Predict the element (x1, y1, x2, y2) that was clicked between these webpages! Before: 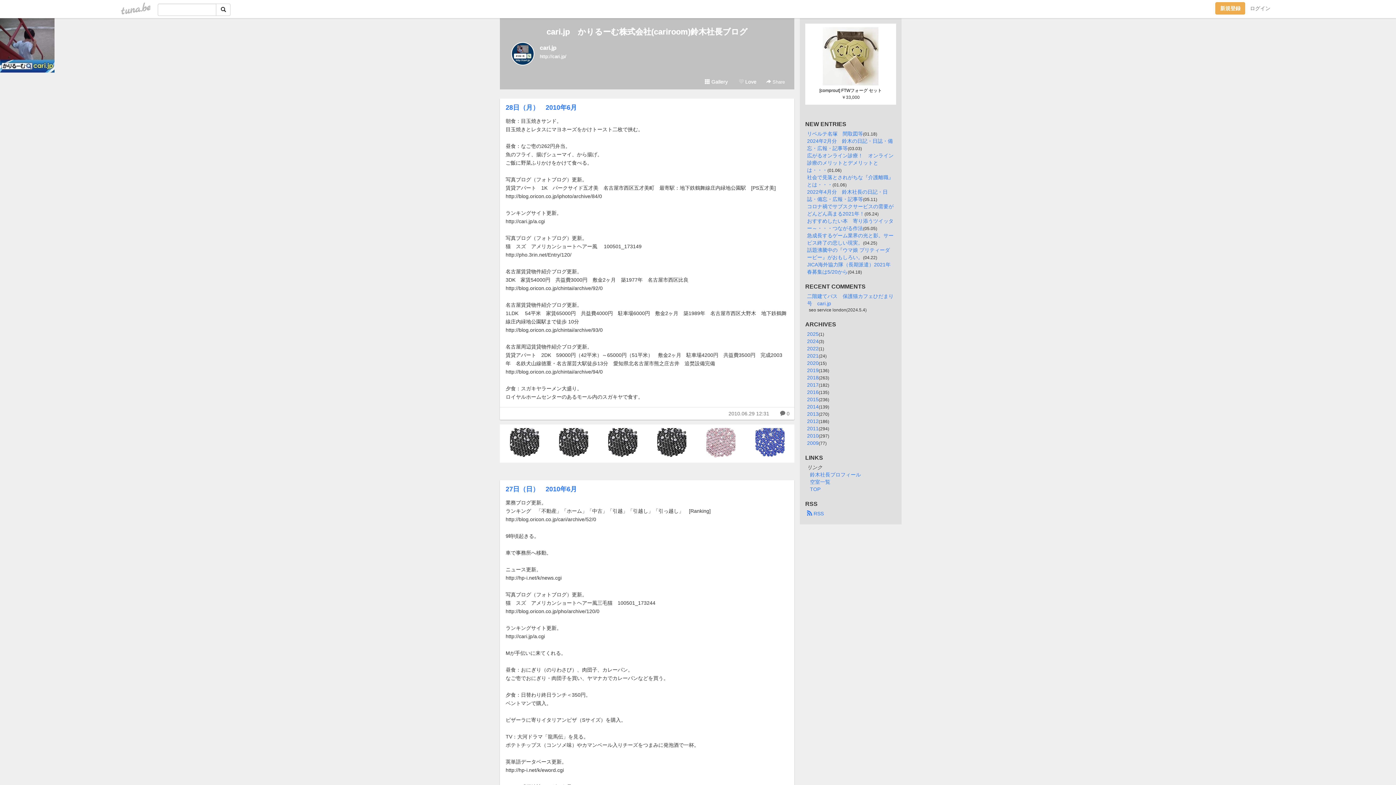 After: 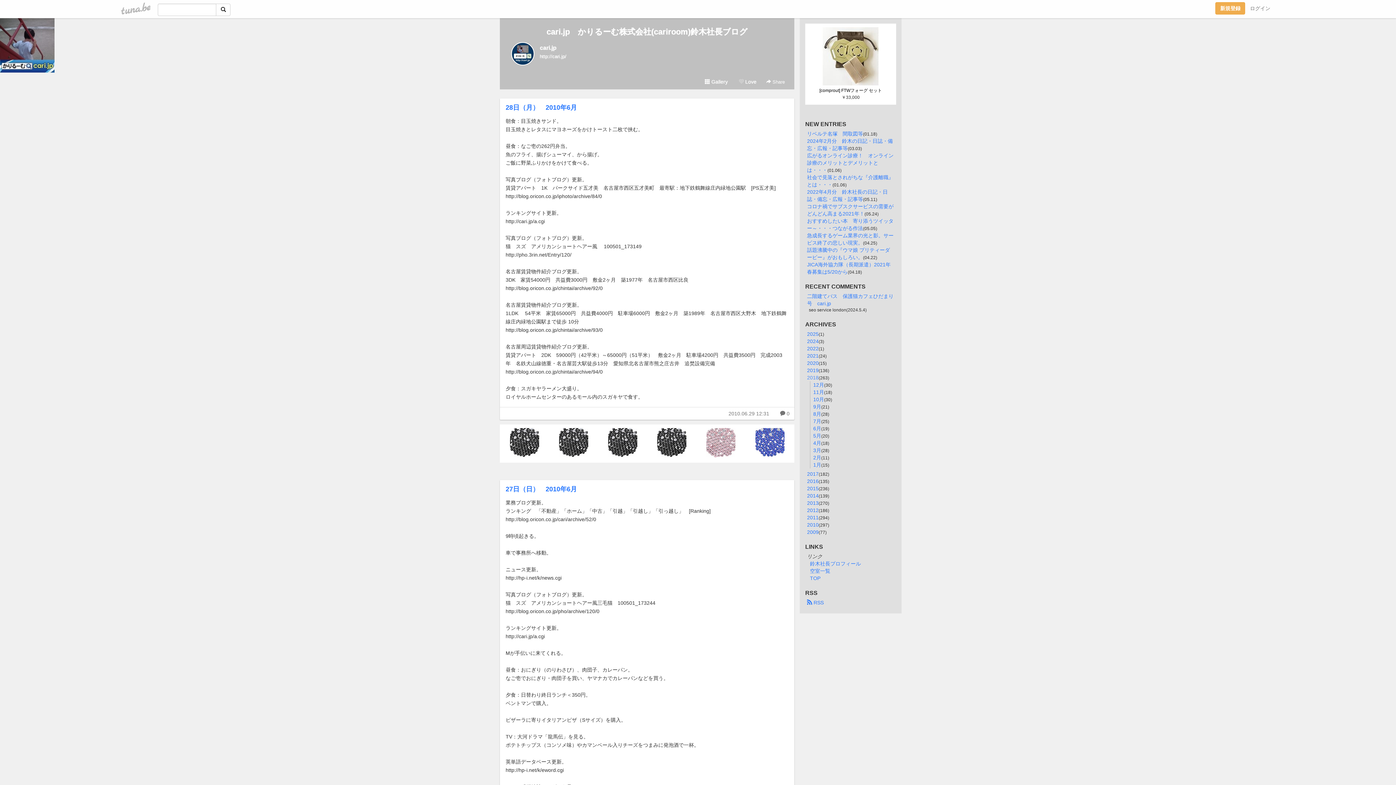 Action: bbox: (807, 374, 818, 380) label: 2018